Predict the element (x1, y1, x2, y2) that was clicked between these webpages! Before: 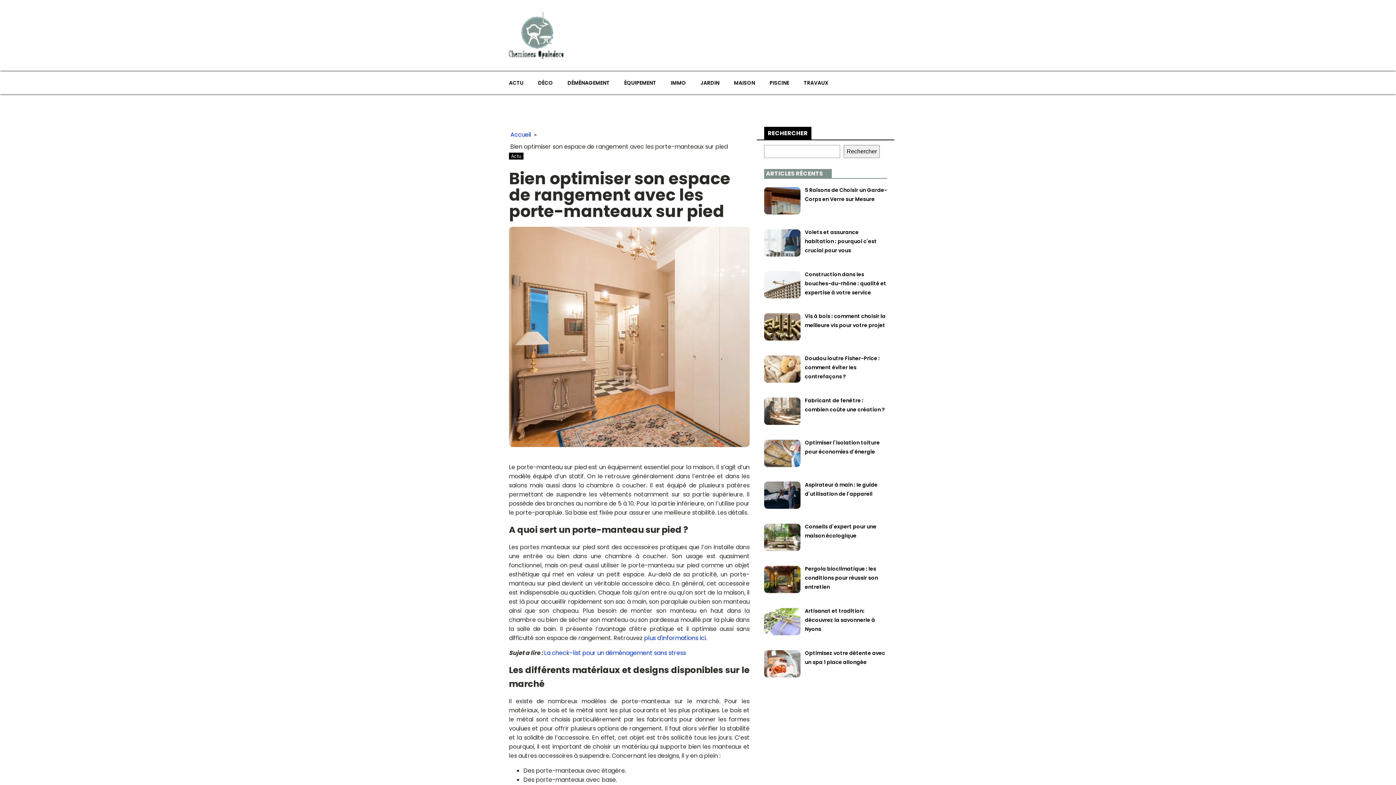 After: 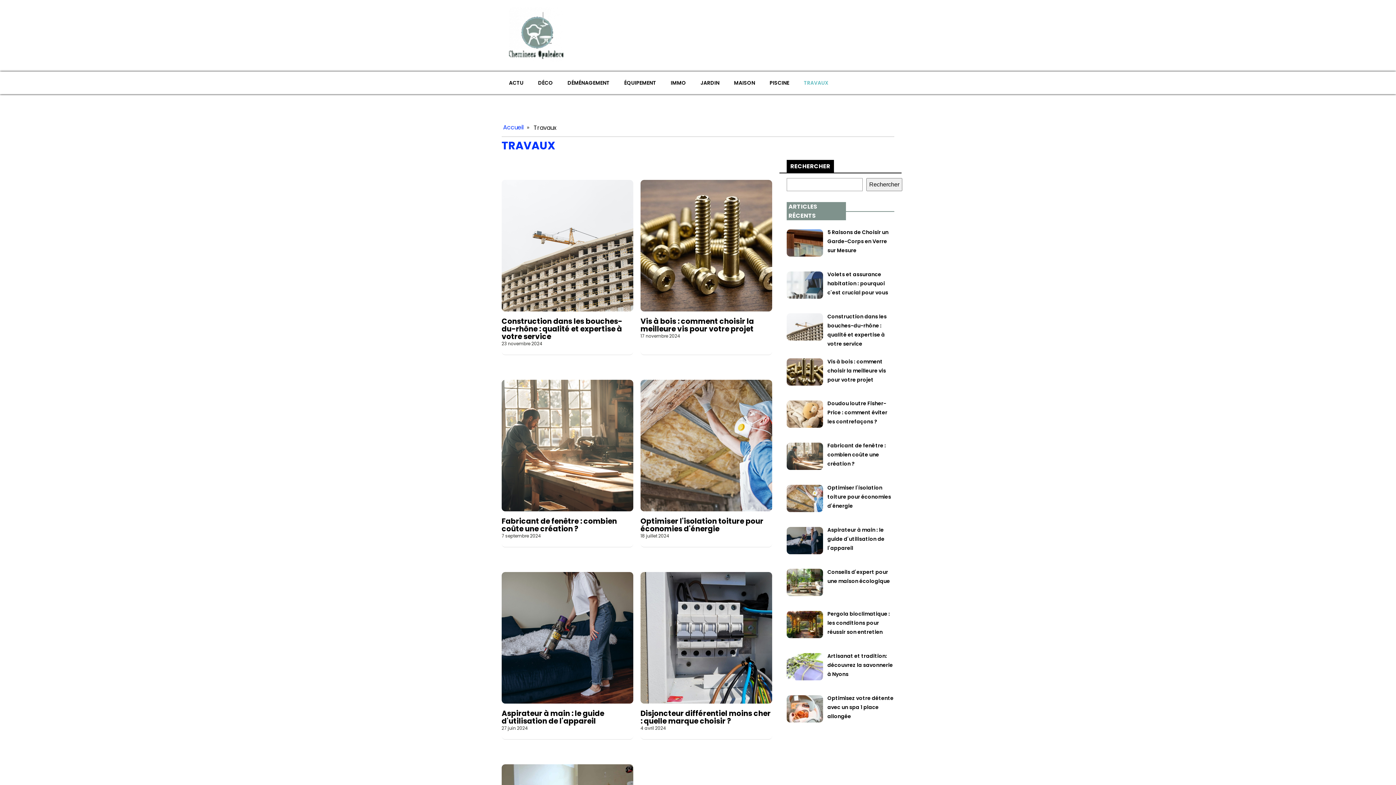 Action: label: TRAVAUX bbox: (796, 71, 836, 94)